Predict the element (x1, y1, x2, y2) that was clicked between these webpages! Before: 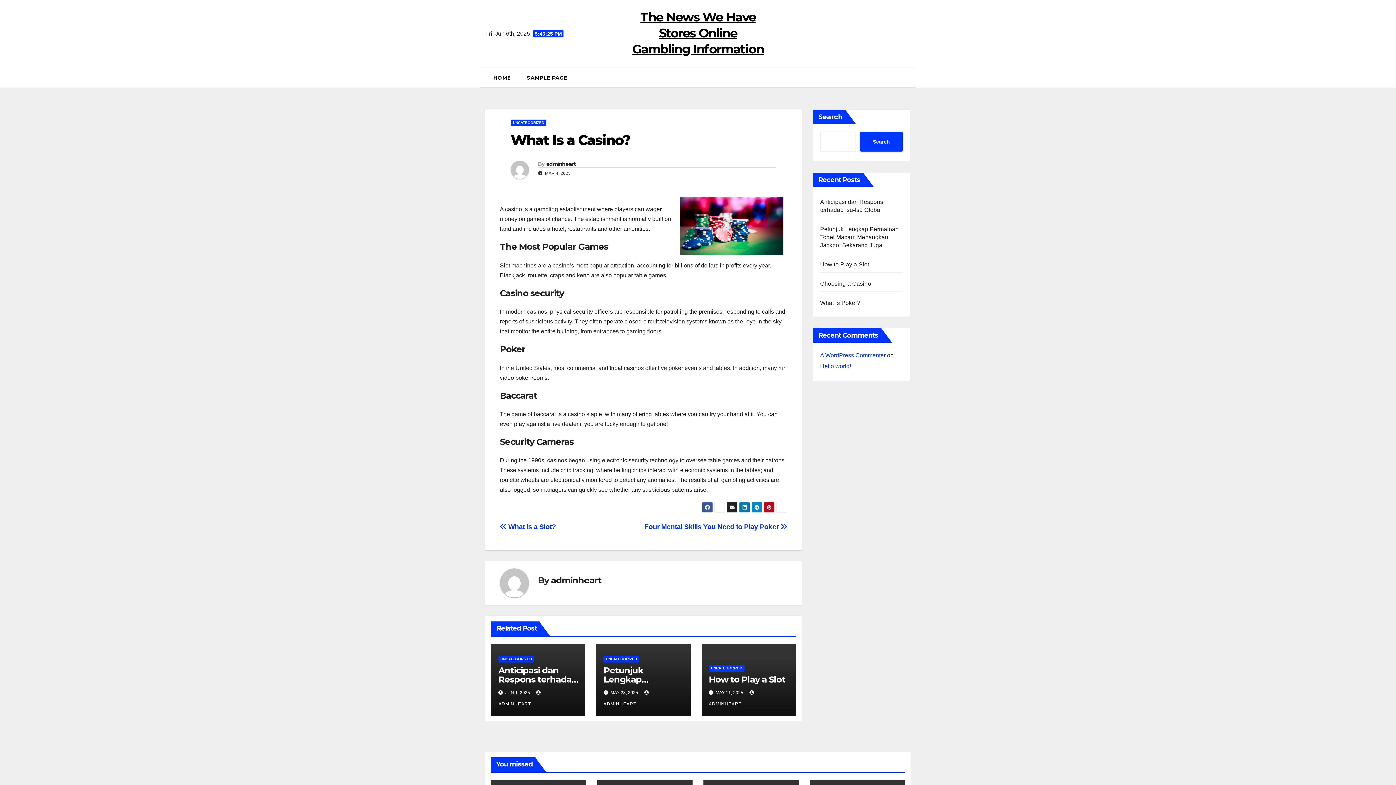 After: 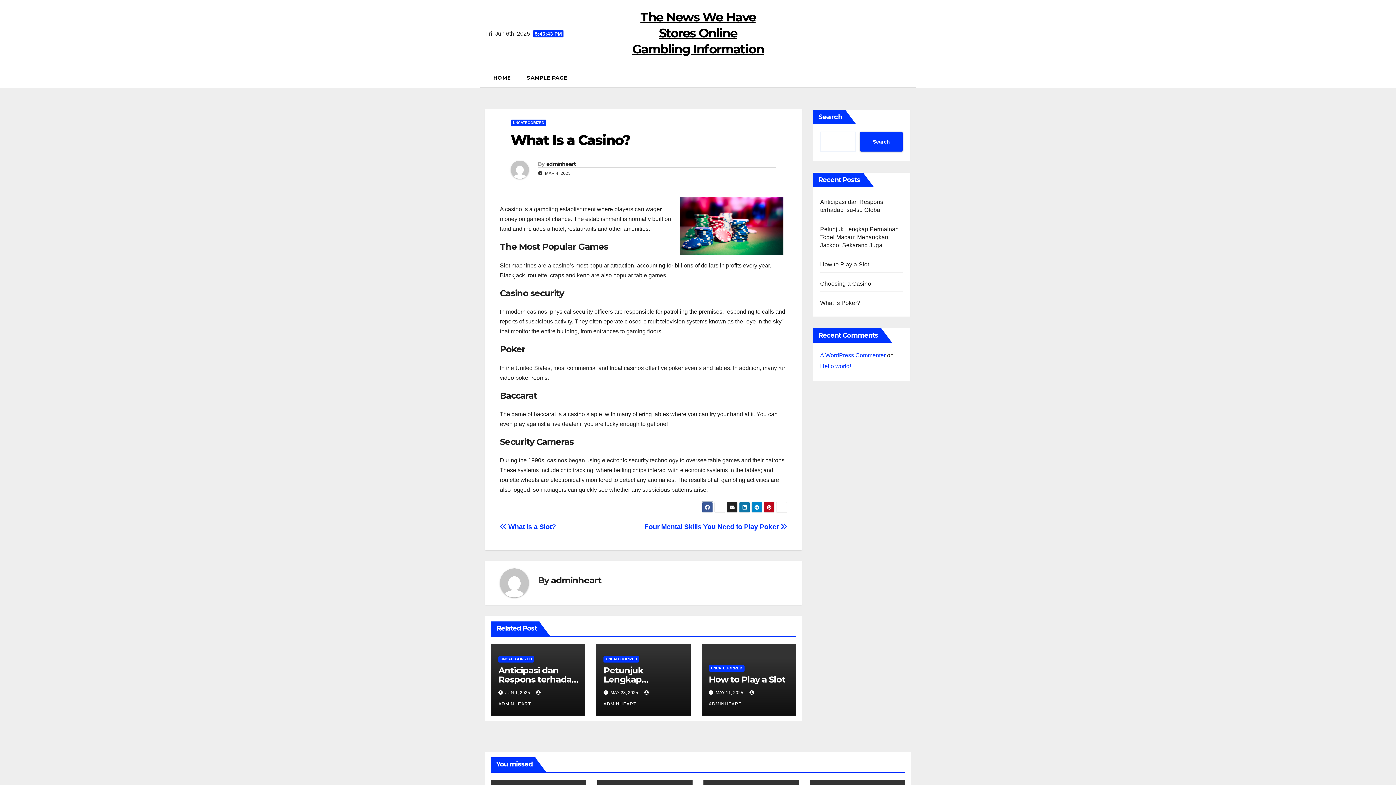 Action: bbox: (702, 502, 713, 513)